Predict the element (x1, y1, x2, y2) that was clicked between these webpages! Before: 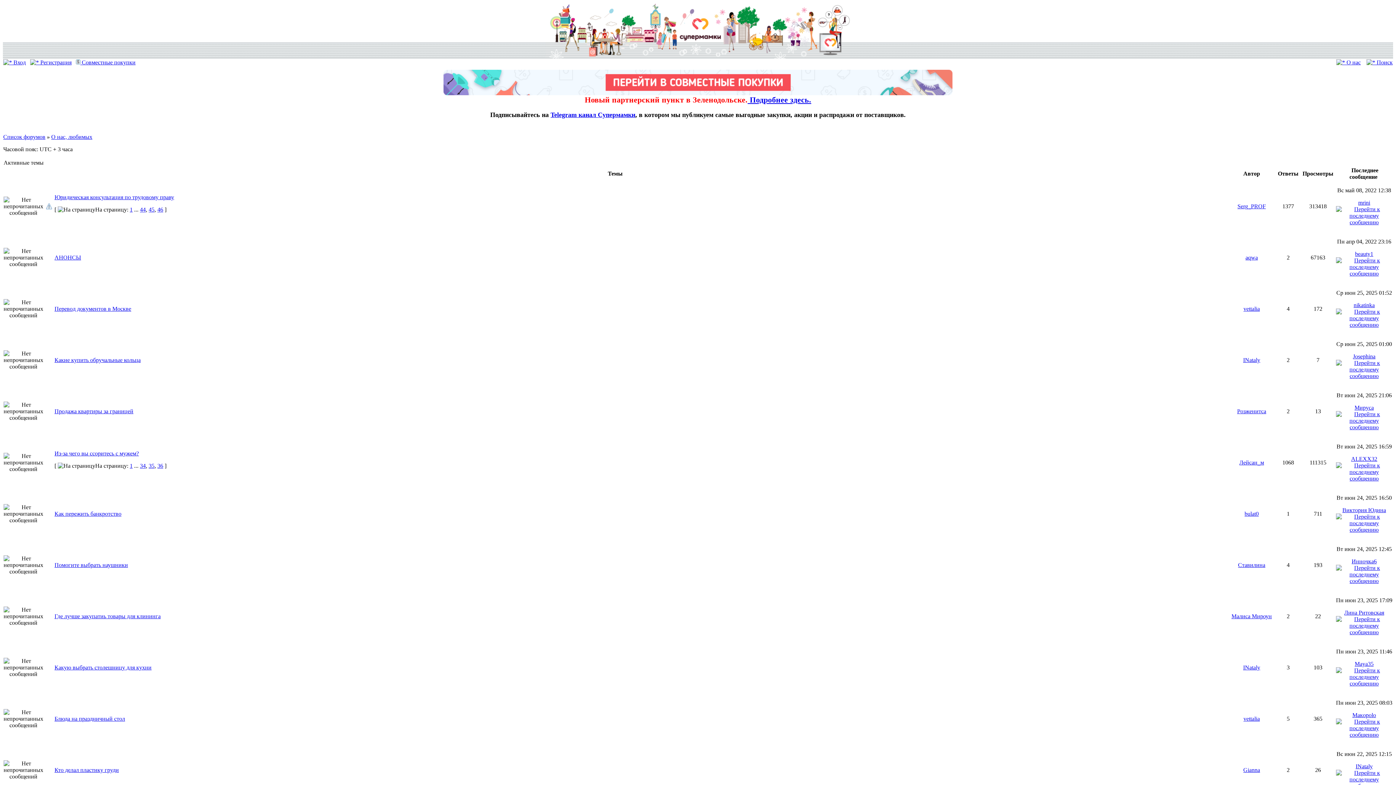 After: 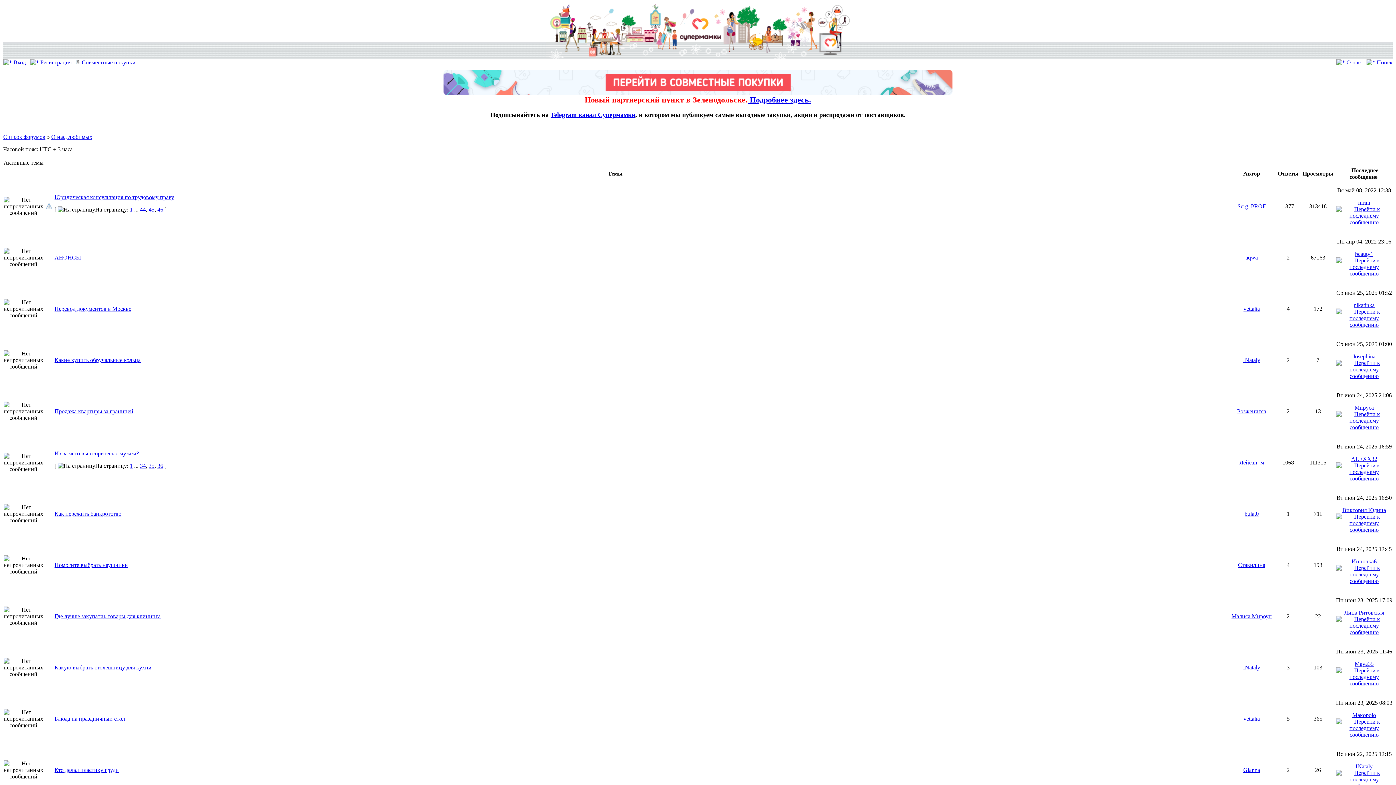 Action: bbox: (76, 59, 135, 65) label:  Совместные покупки